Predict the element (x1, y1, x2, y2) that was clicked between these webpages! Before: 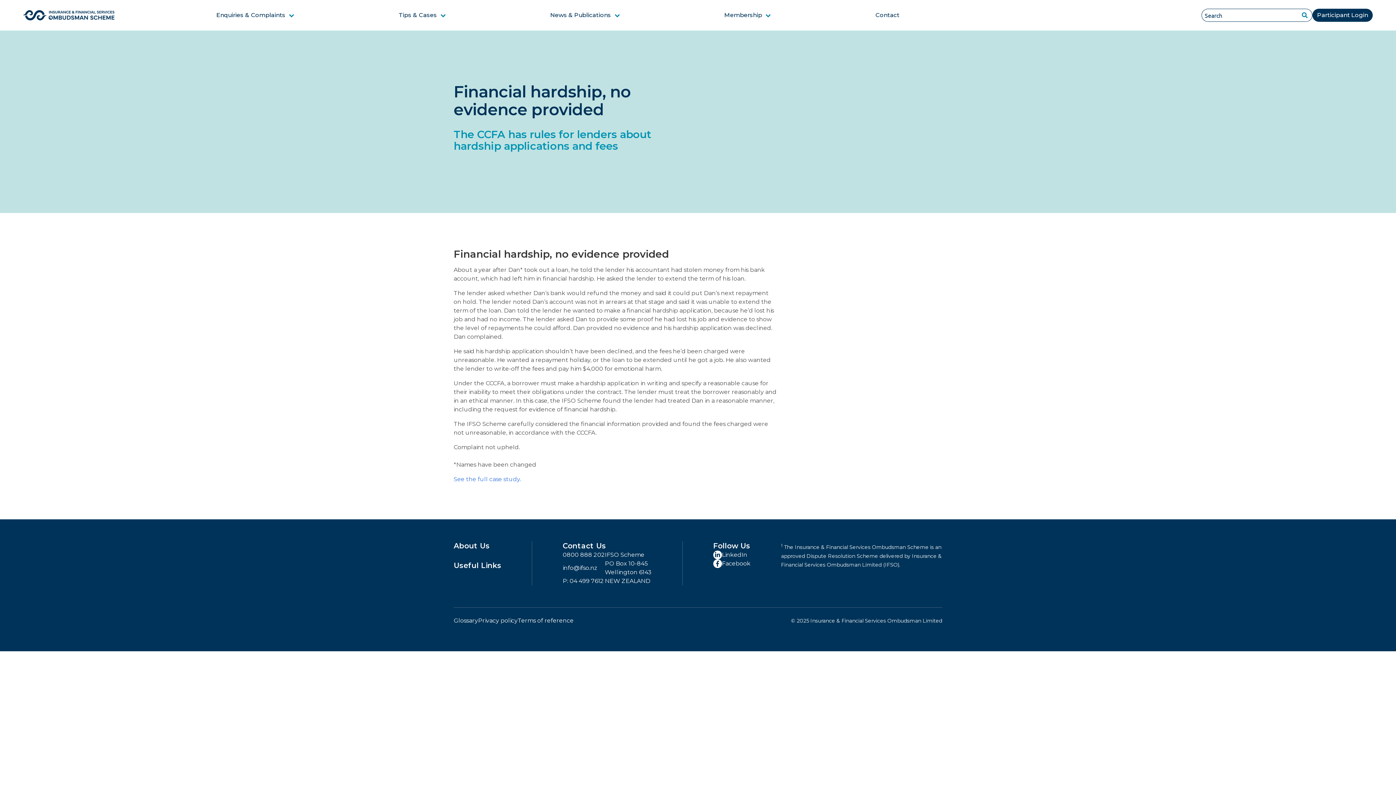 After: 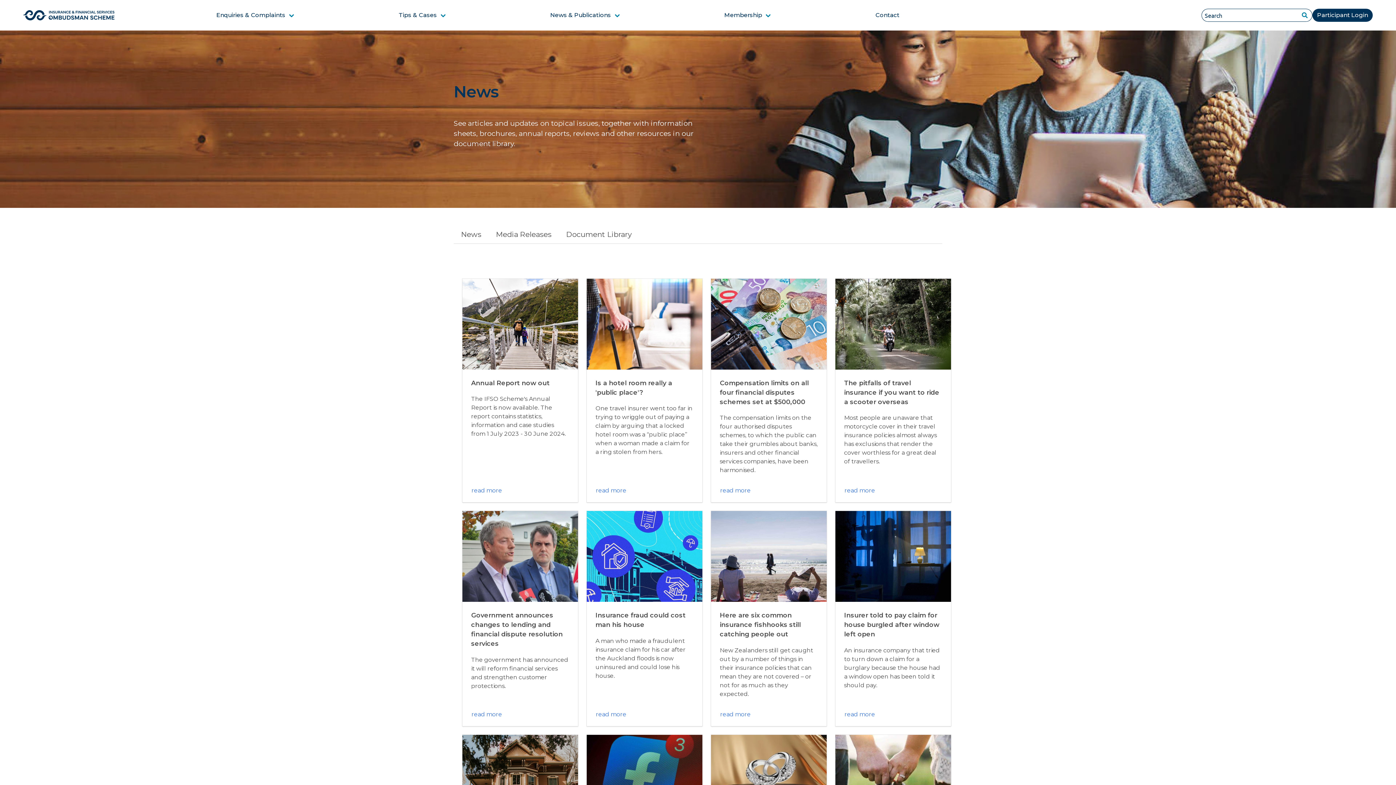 Action: label: News & Publications bbox: (550, 0, 625, 30)